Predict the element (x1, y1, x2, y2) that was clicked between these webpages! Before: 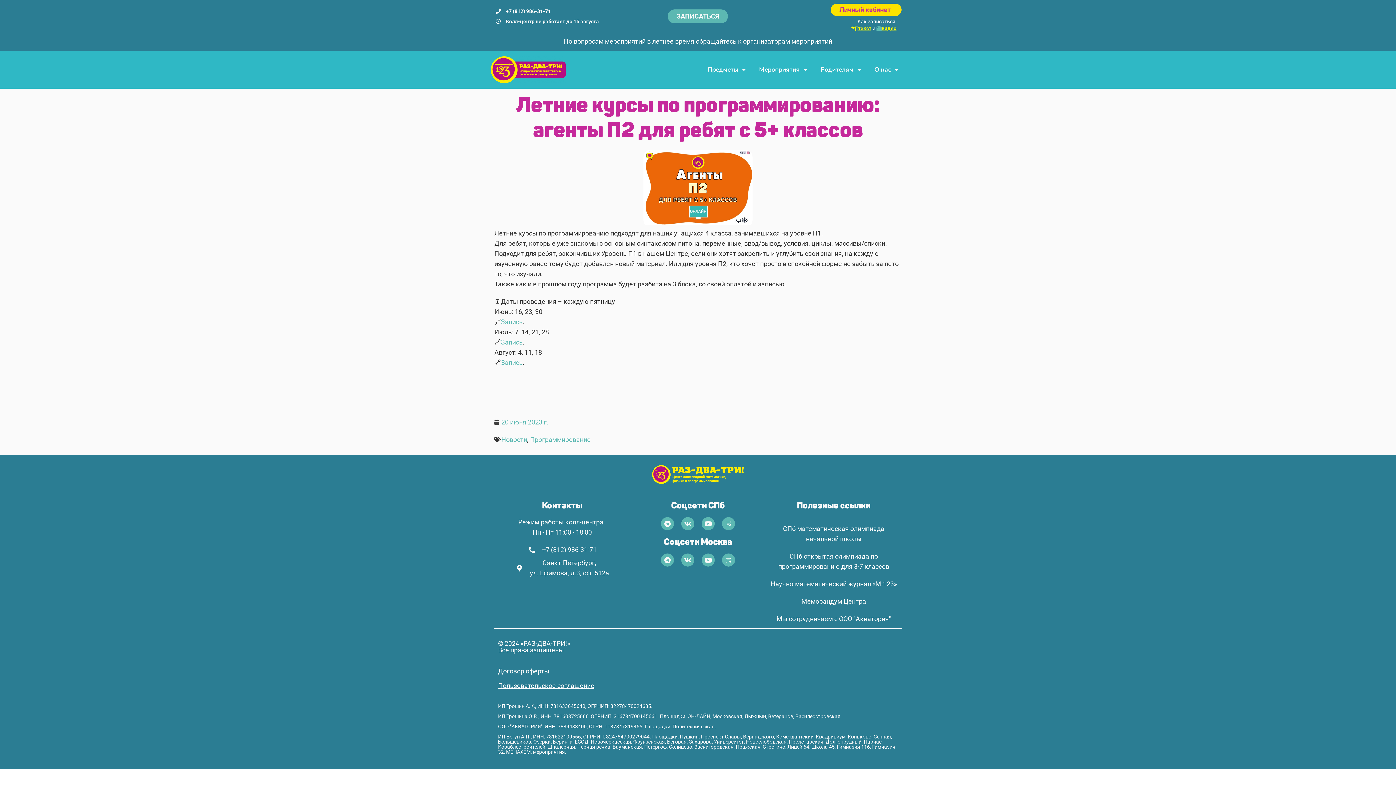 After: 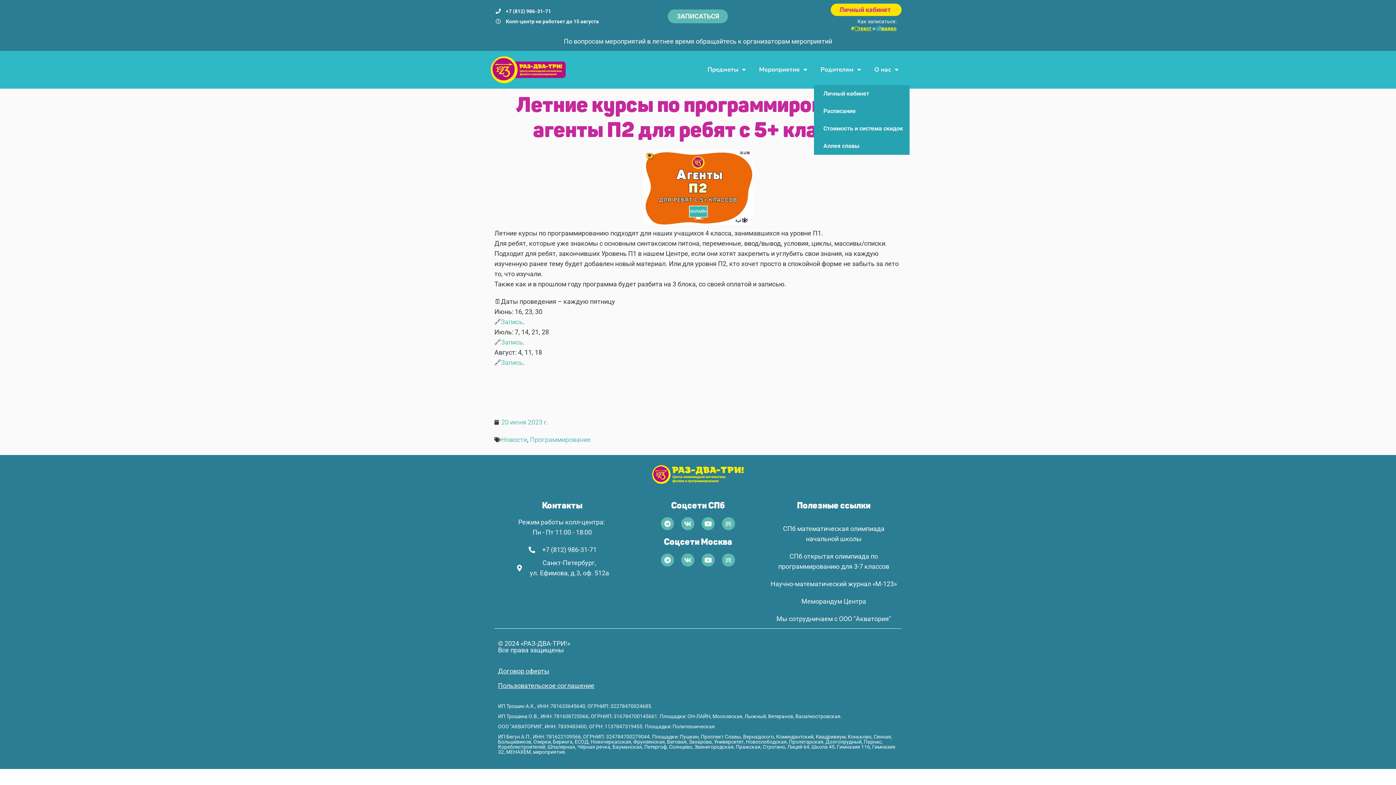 Action: label: Родителям bbox: (814, 54, 867, 85)